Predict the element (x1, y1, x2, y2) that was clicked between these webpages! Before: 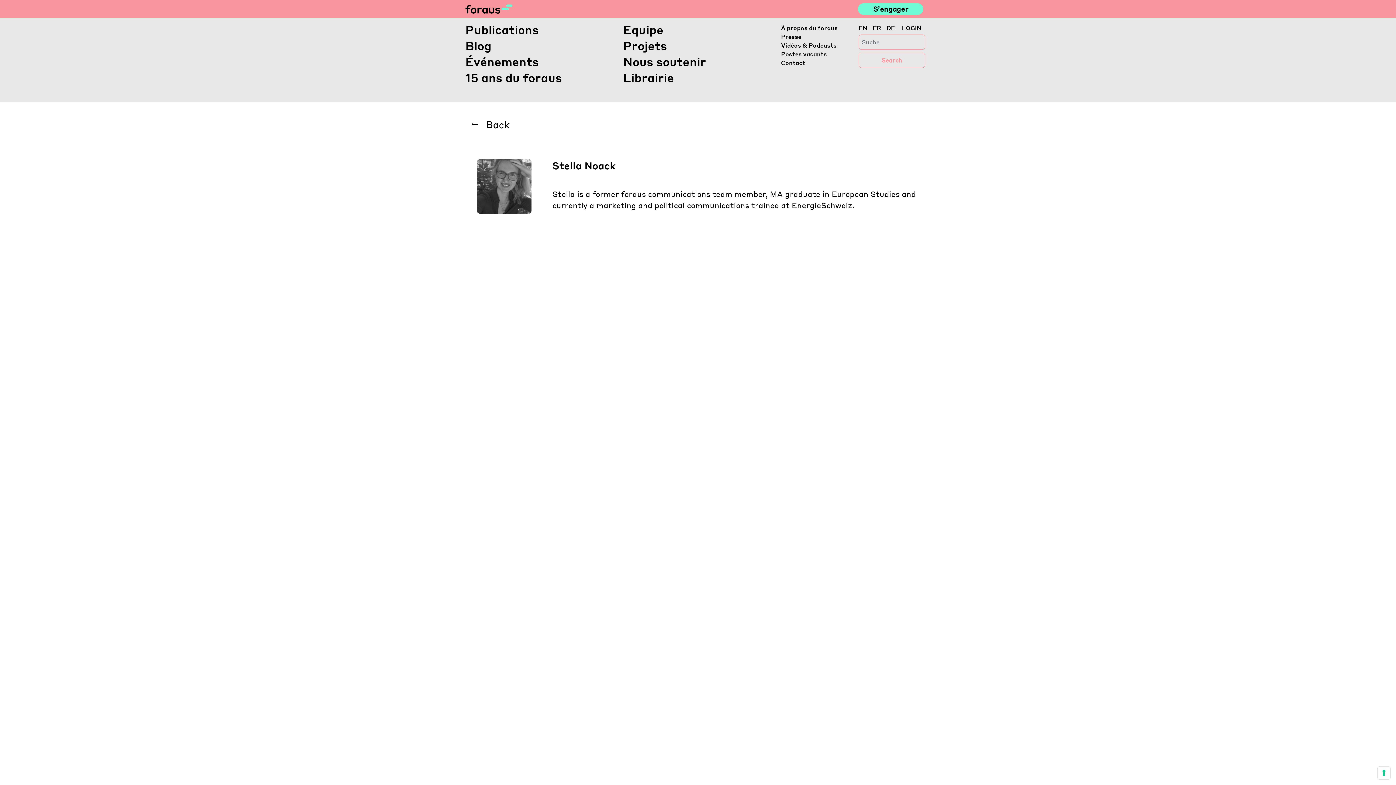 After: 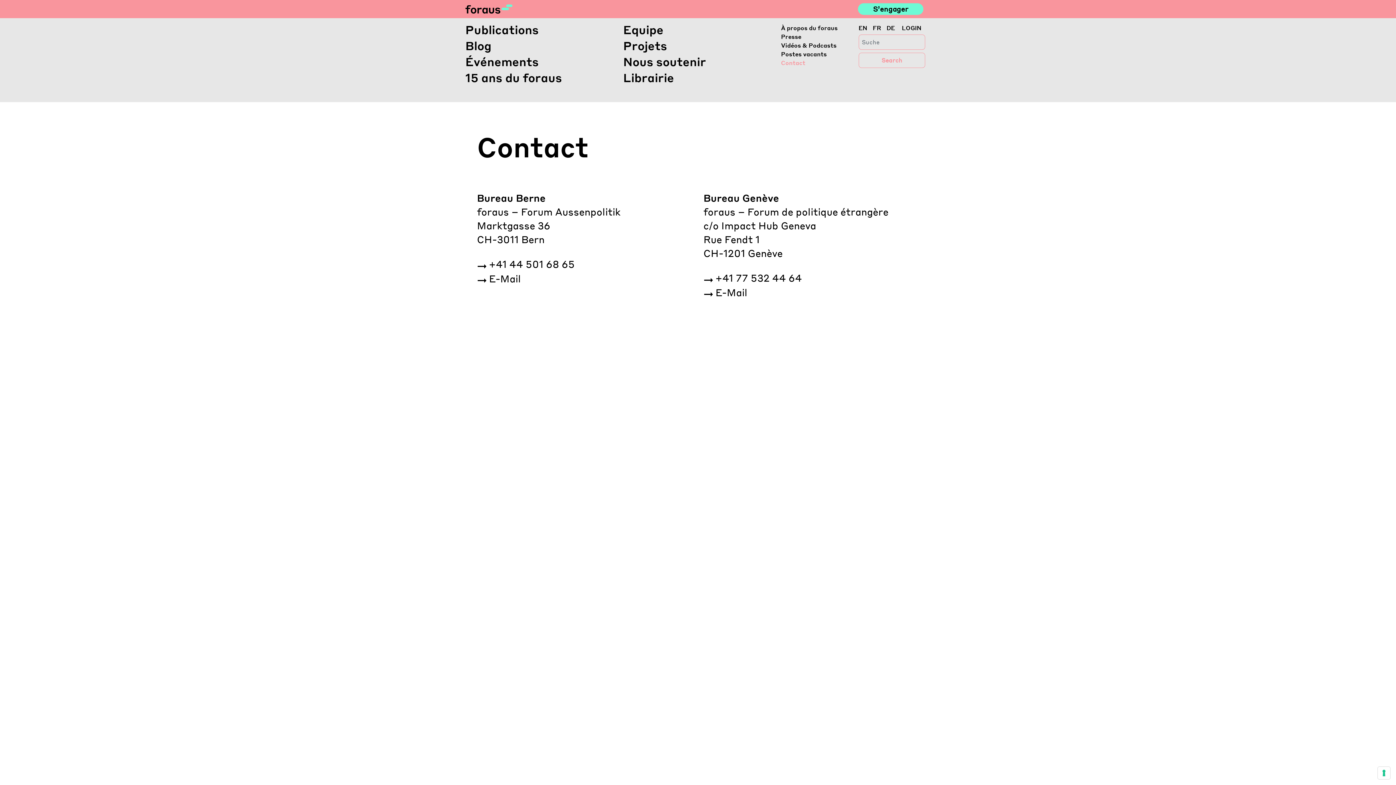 Action: bbox: (781, 58, 847, 67) label: Contact